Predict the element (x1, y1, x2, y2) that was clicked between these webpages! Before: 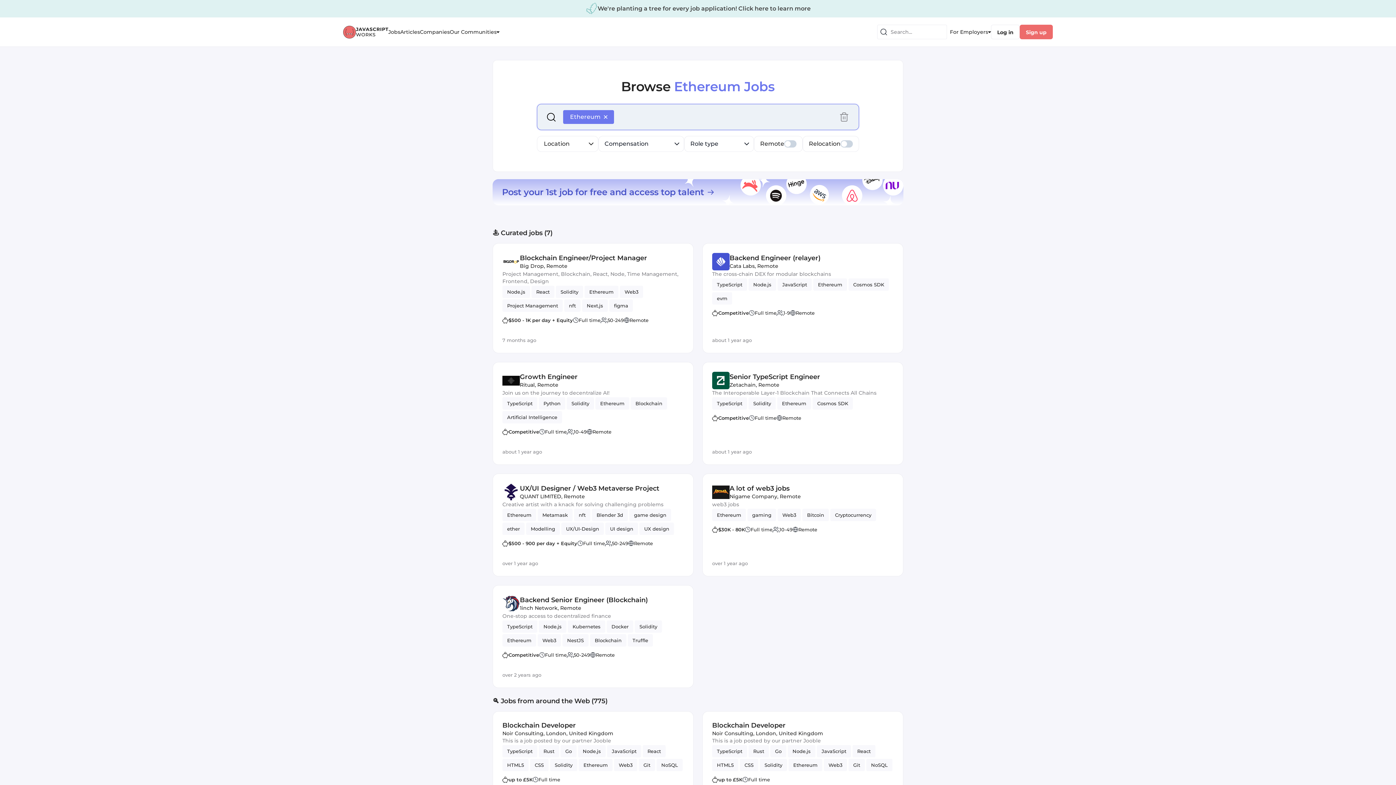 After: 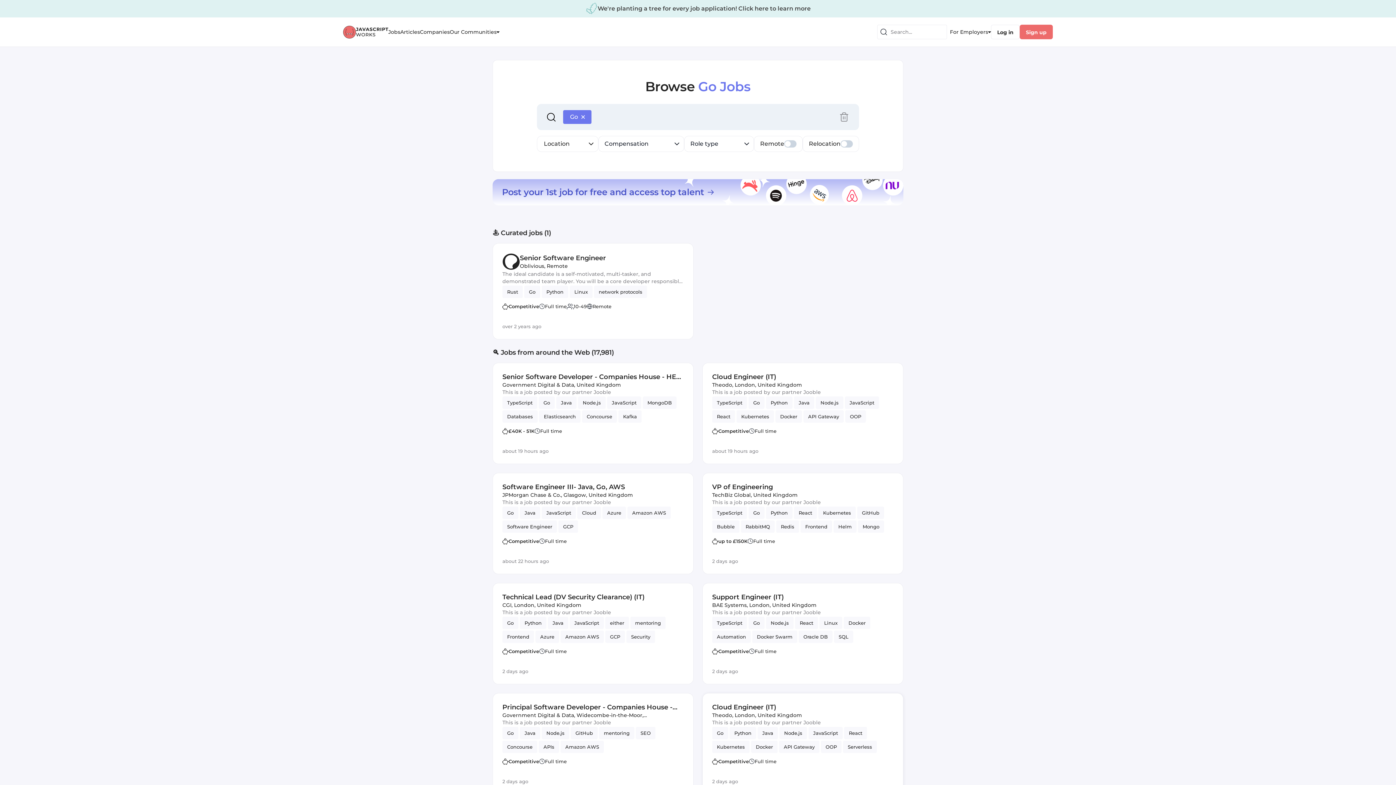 Action: bbox: (770, 744, 786, 756) label: Go